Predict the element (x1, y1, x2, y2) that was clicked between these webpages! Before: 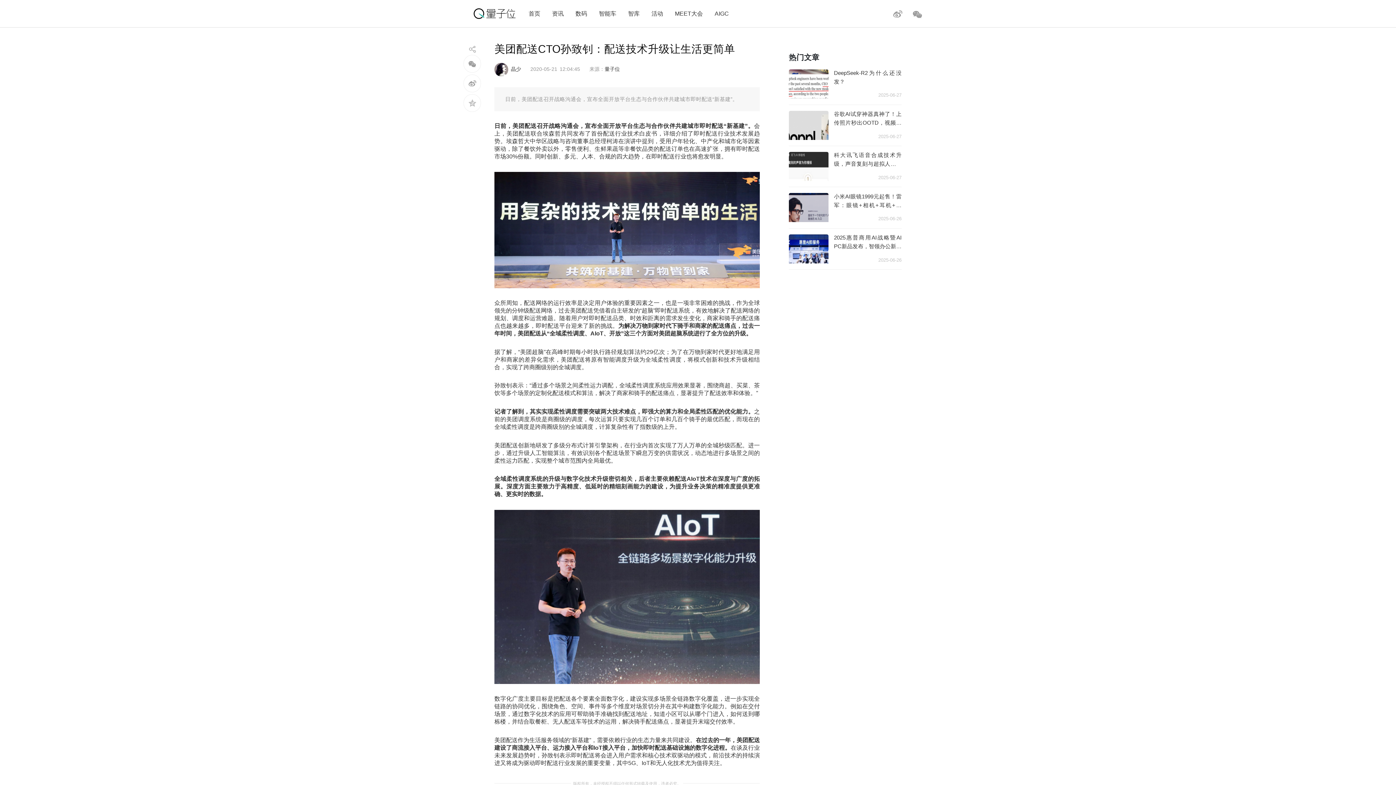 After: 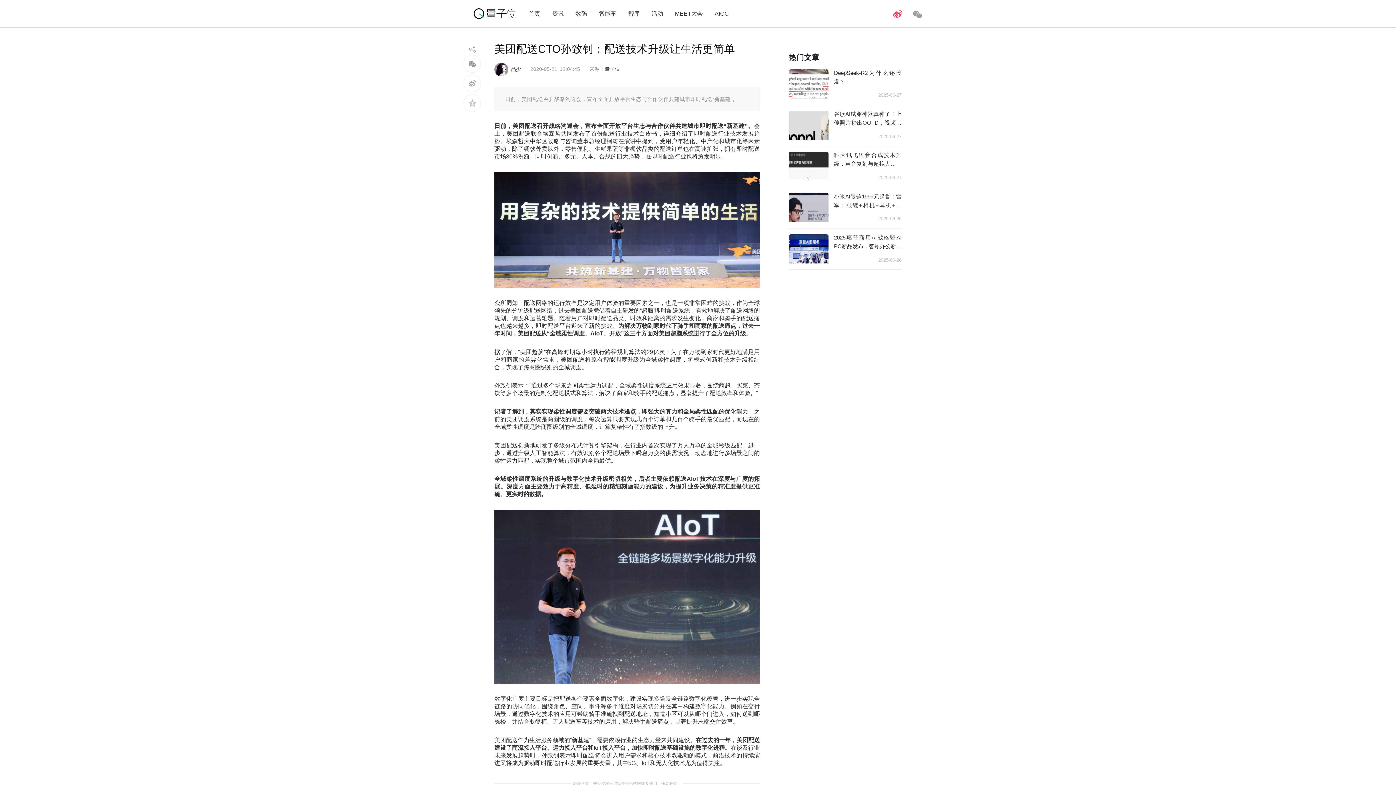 Action: bbox: (893, 9, 902, 18)